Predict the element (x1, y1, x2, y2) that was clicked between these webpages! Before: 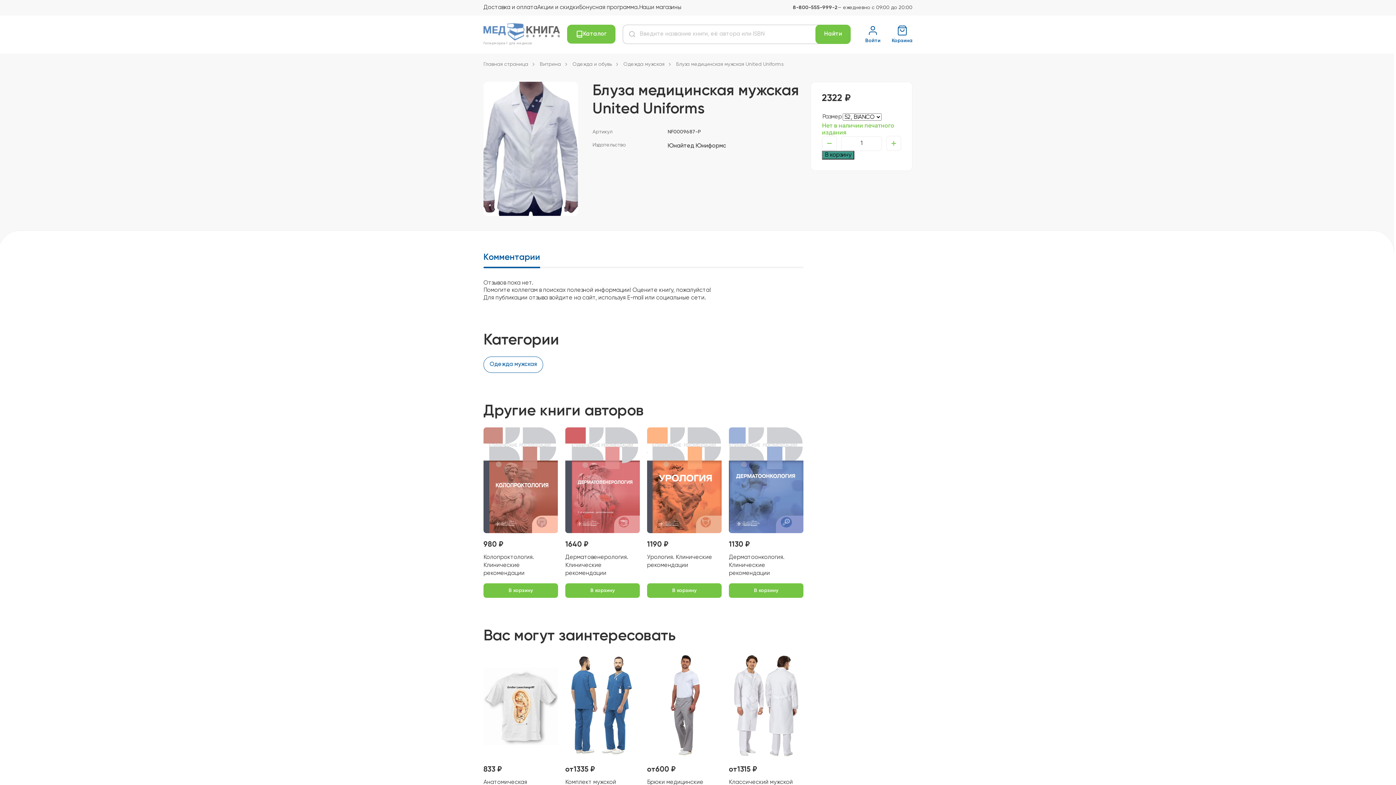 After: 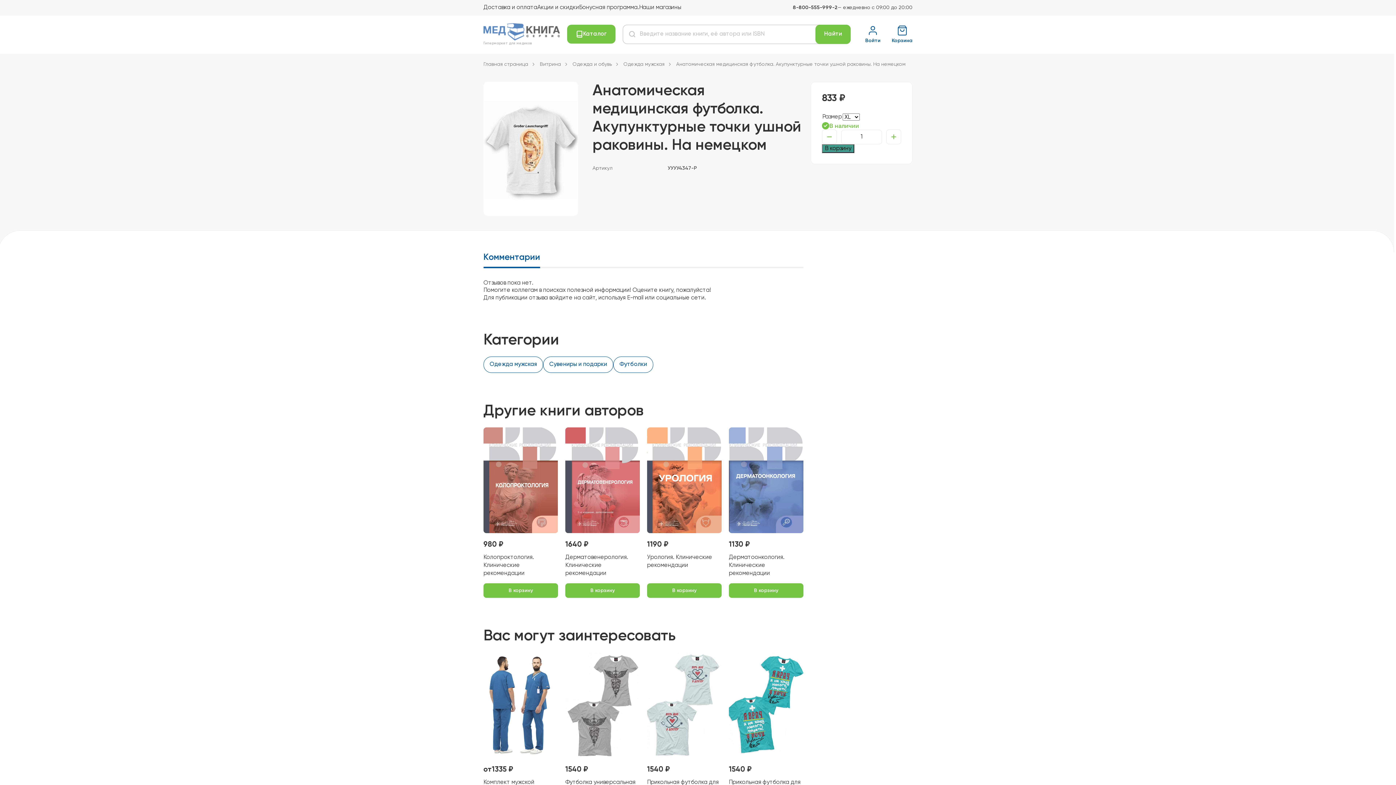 Action: bbox: (483, 652, 558, 804) label: 833 ₽
Анатомическая медицинская футболка. Акупунктурные точки ушной раковины. На немецком